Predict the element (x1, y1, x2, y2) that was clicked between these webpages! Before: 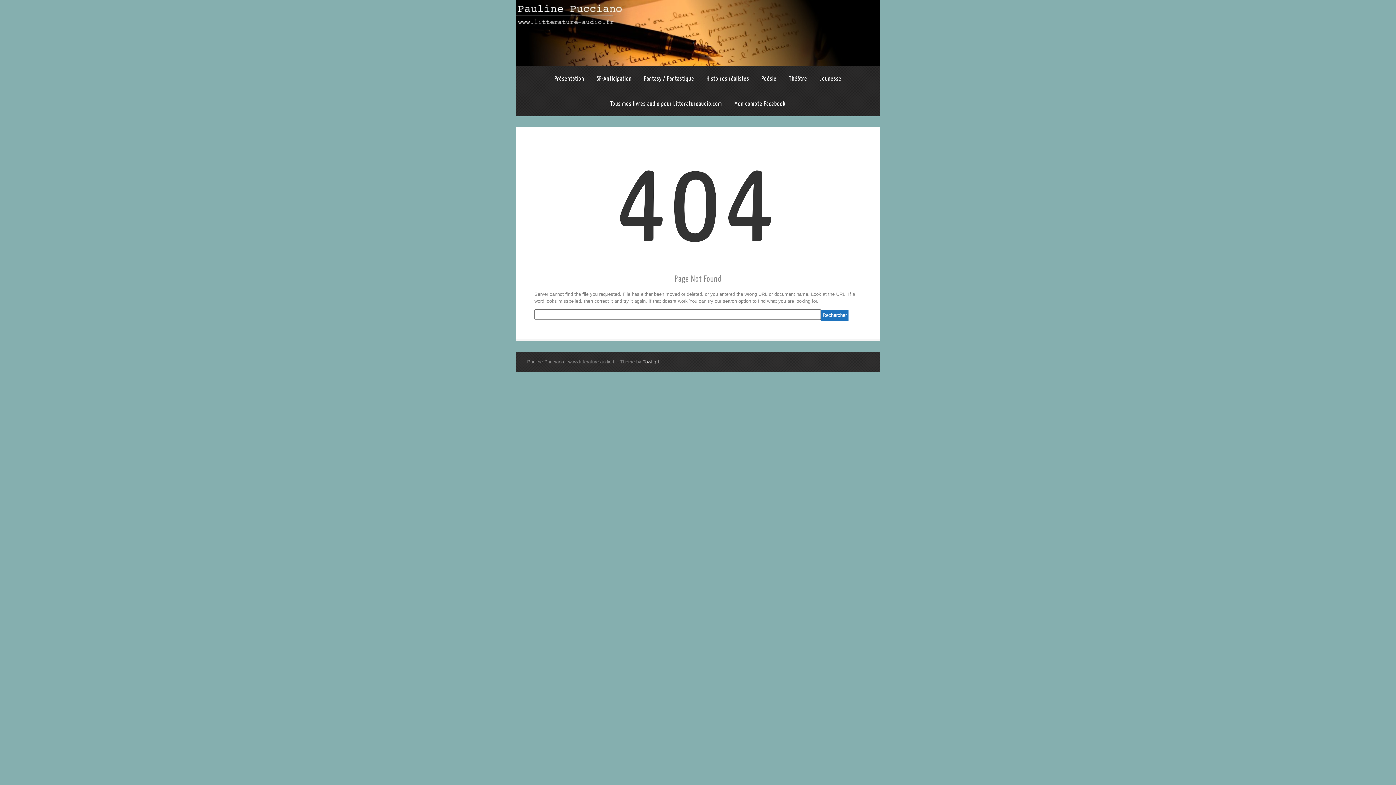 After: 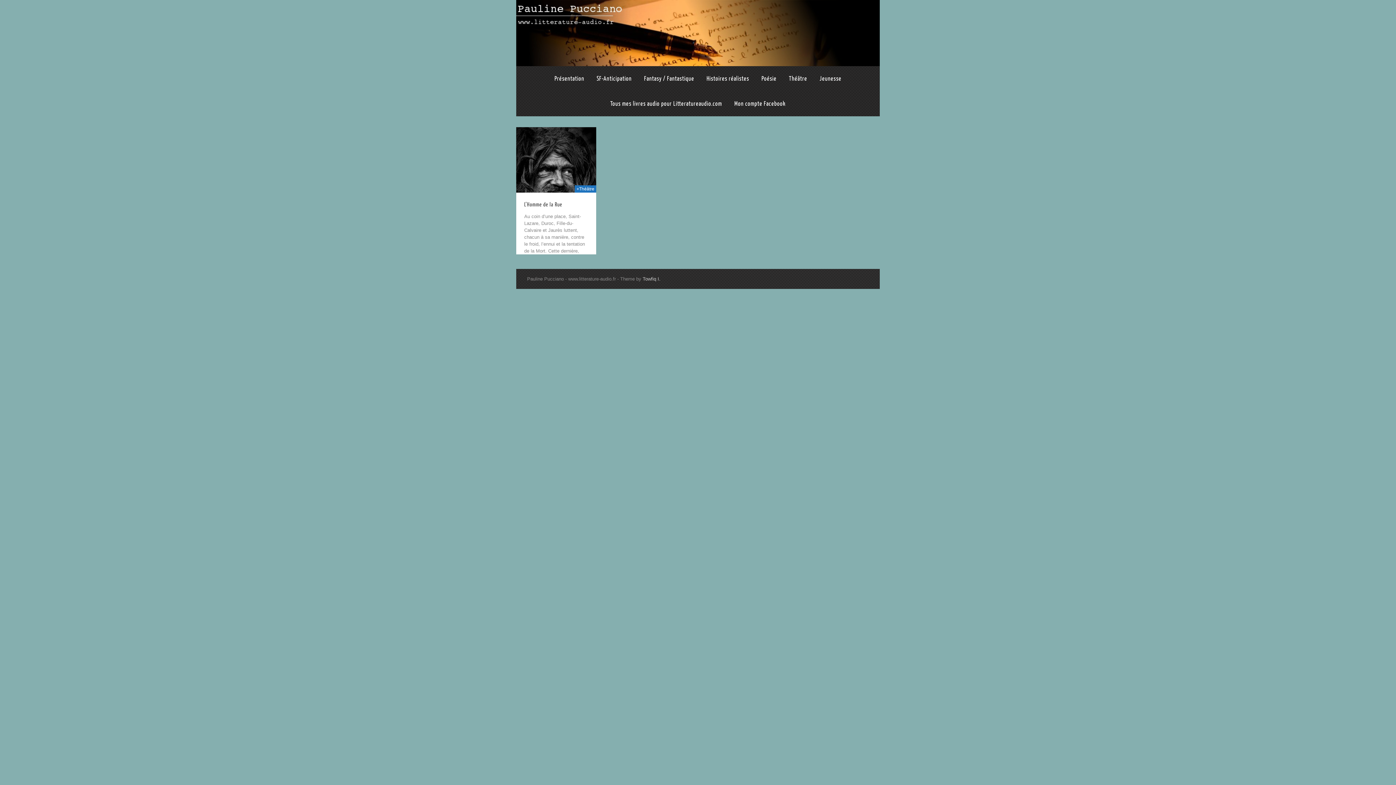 Action: label: Théâtre bbox: (789, 75, 807, 82)